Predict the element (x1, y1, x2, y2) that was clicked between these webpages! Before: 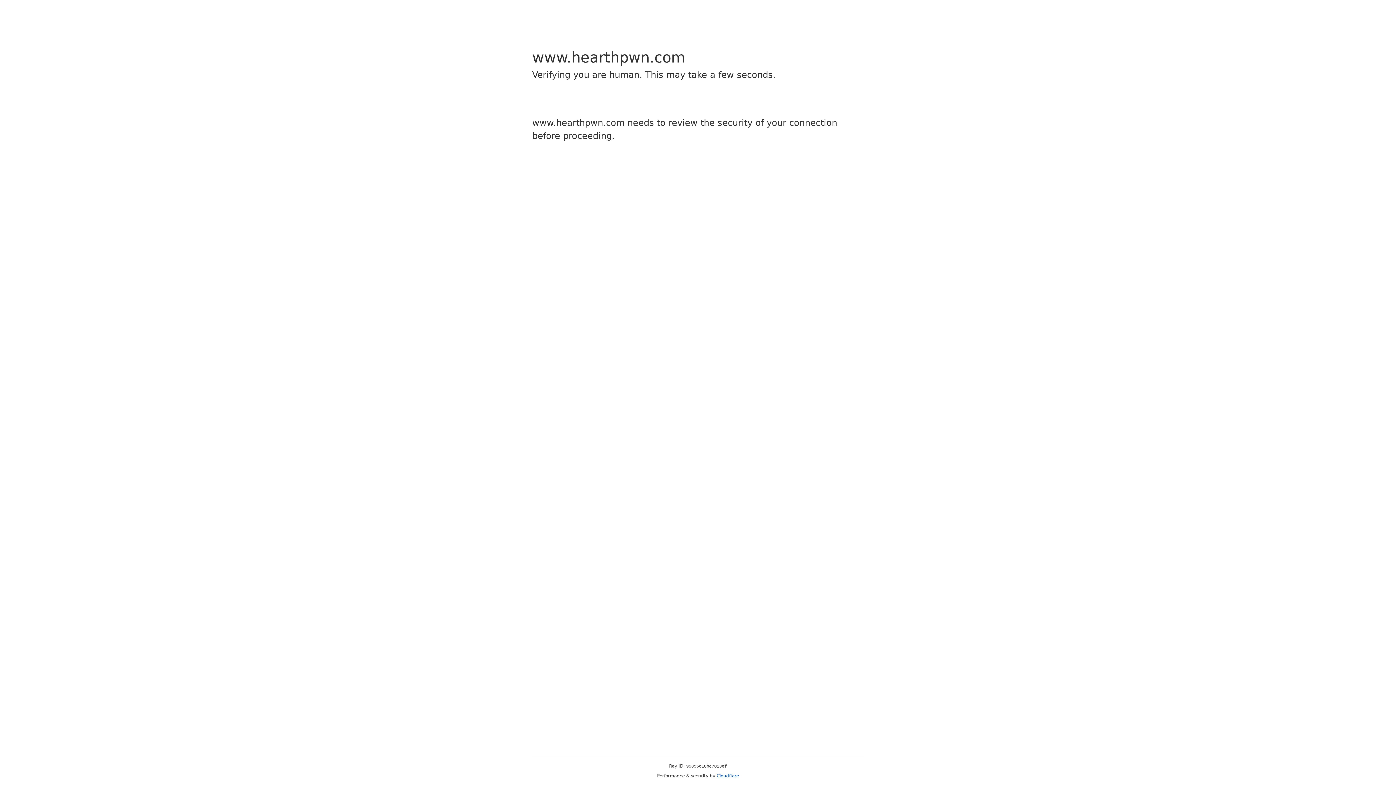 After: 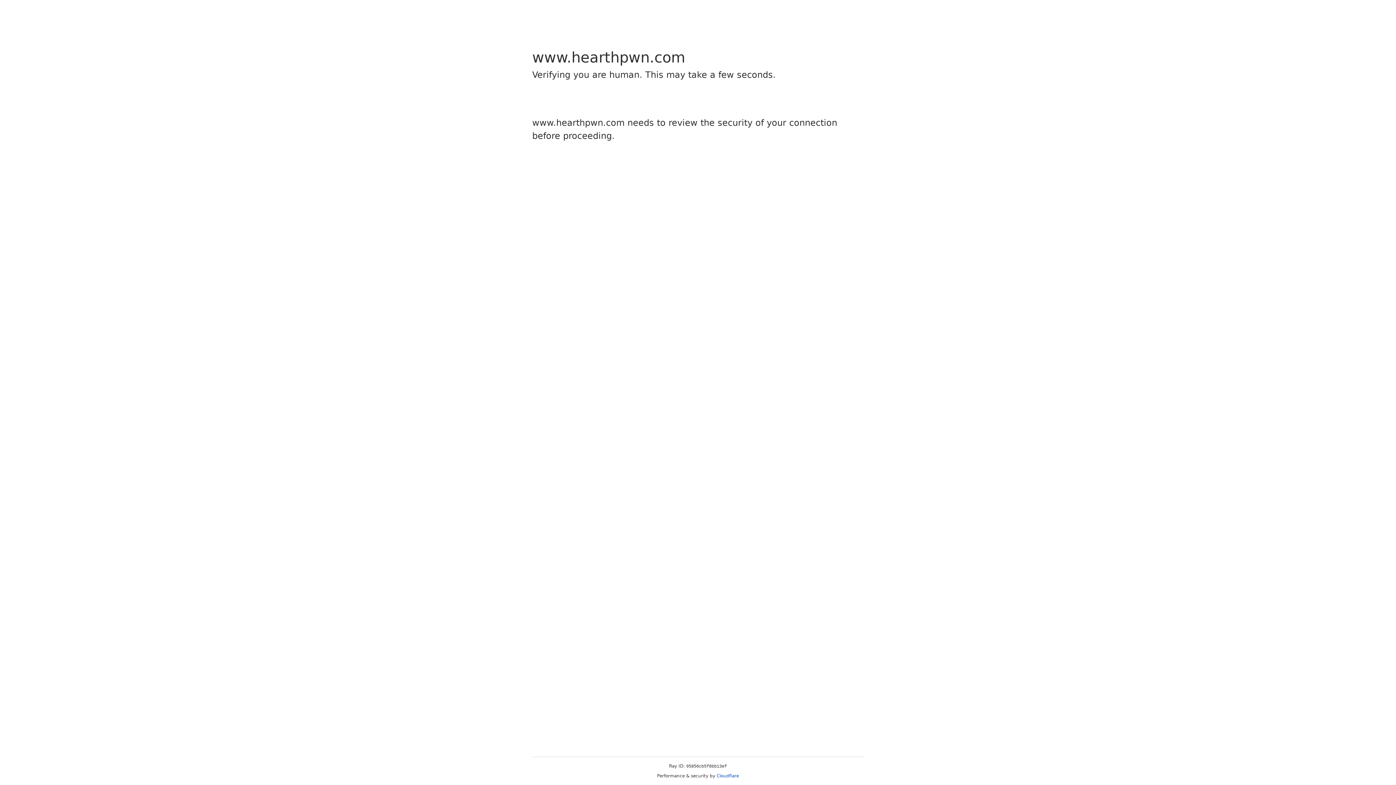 Action: bbox: (716, 773, 739, 778) label: Cloudflare